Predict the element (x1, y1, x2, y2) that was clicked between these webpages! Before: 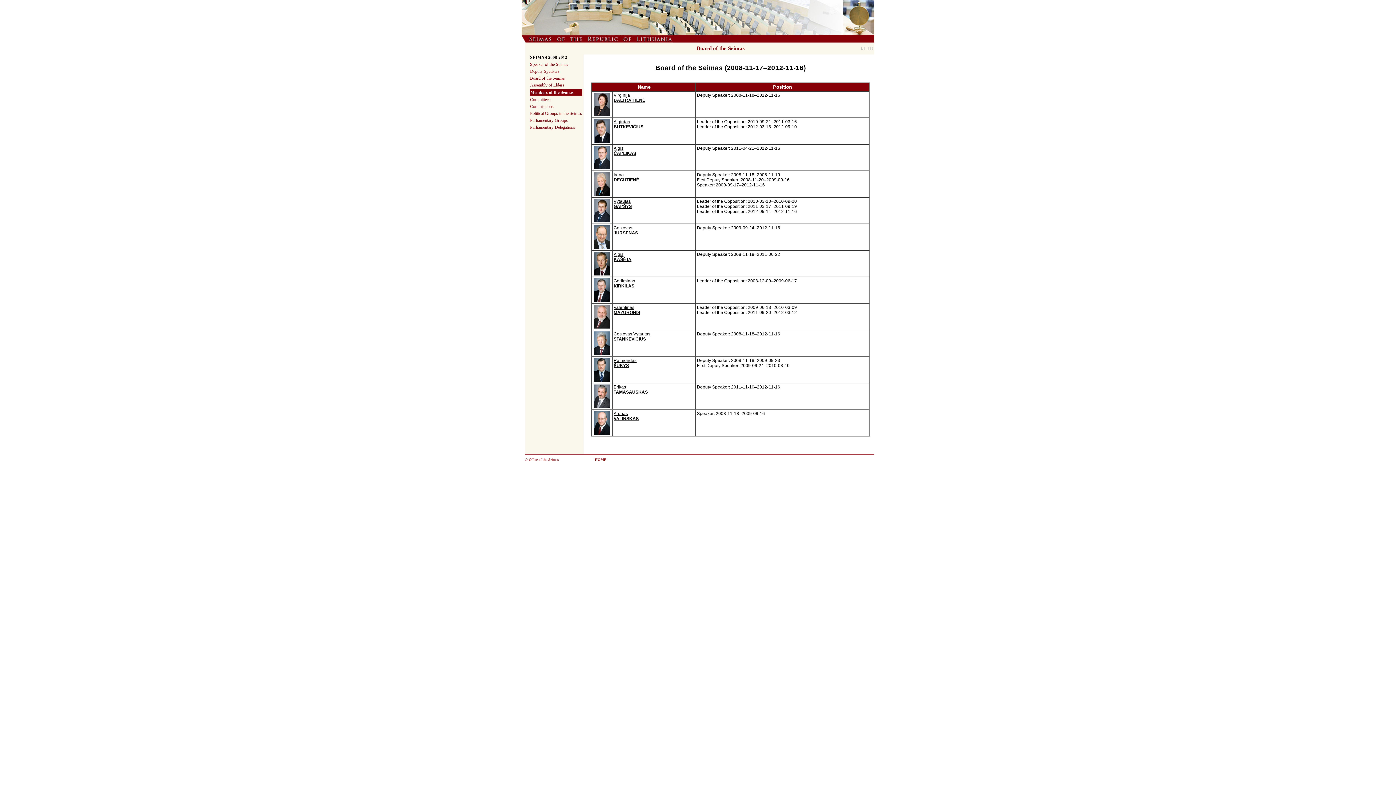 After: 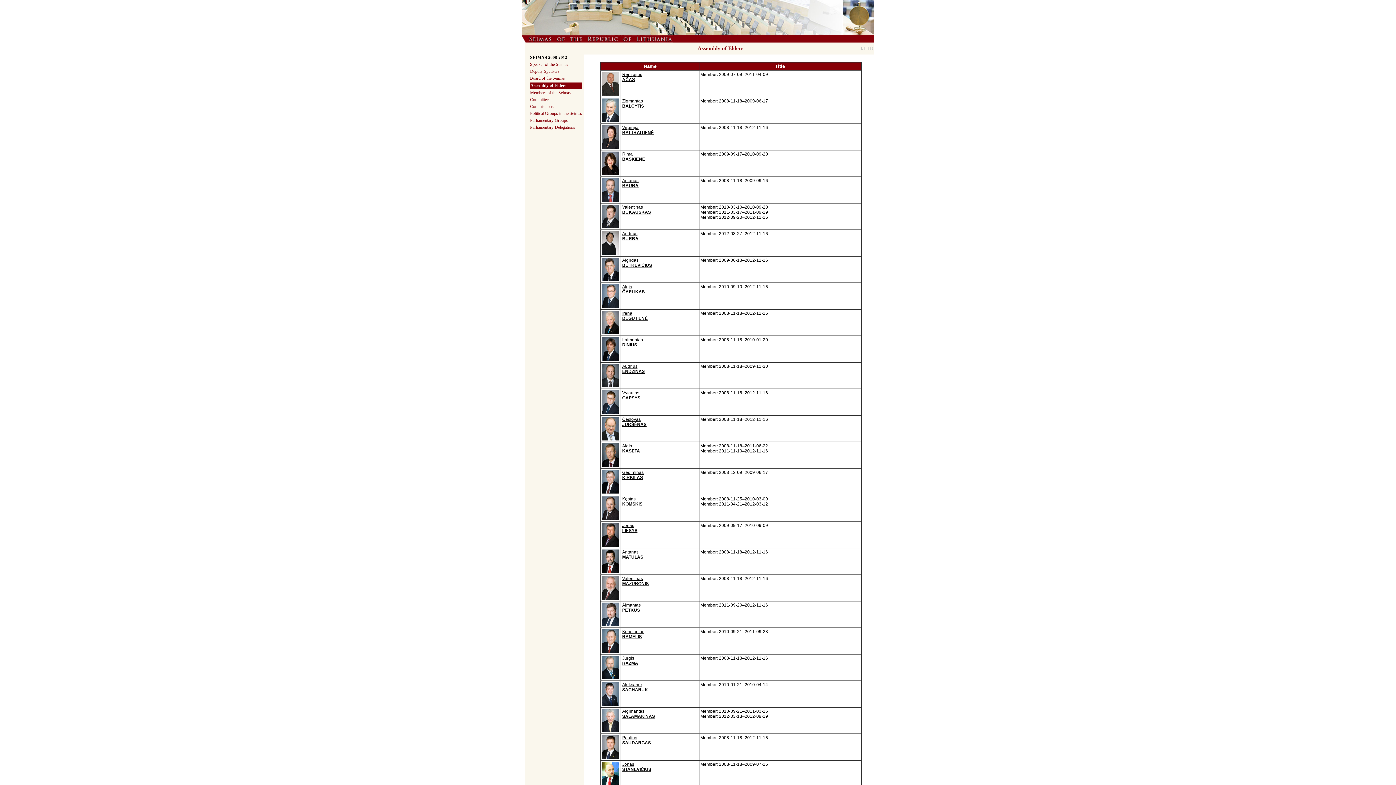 Action: bbox: (530, 82, 564, 87) label: Assembly of Elders